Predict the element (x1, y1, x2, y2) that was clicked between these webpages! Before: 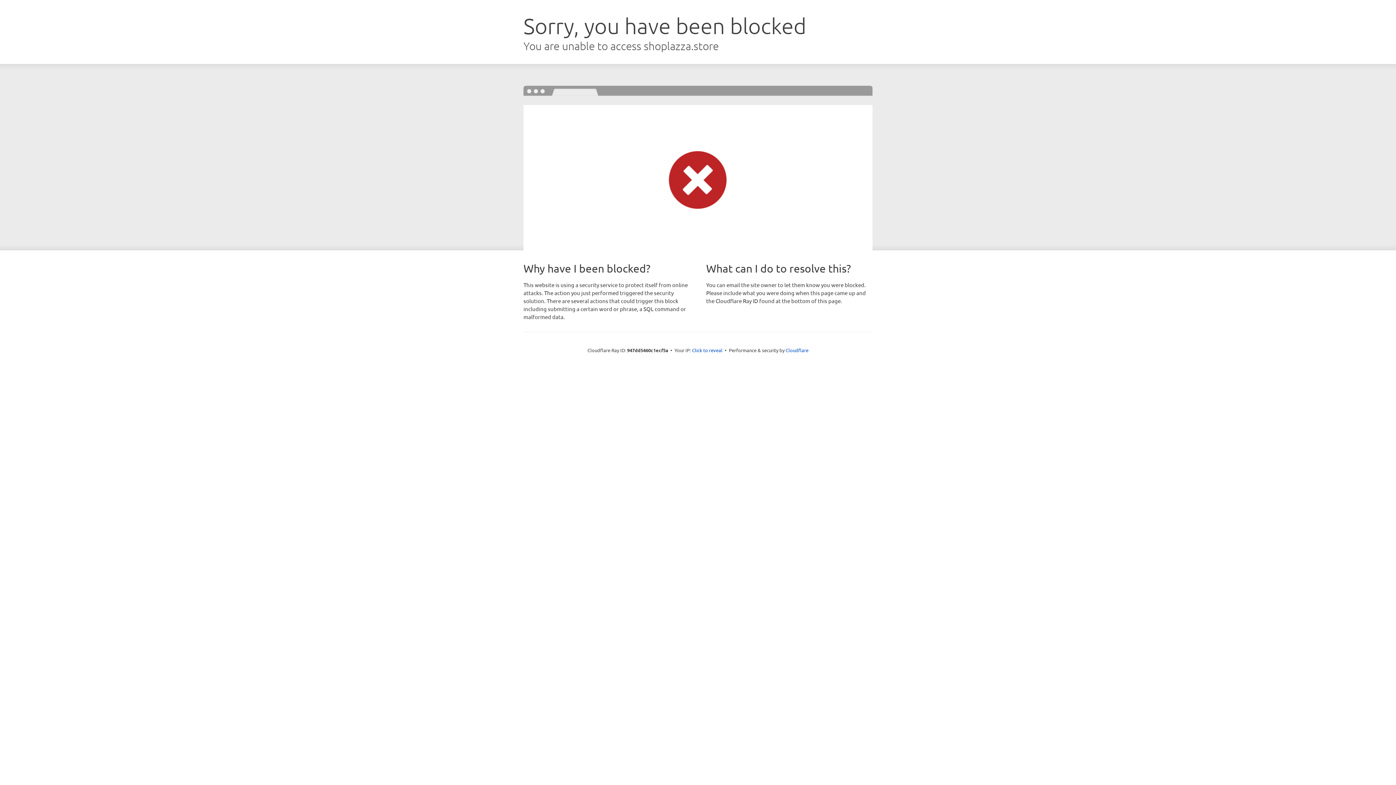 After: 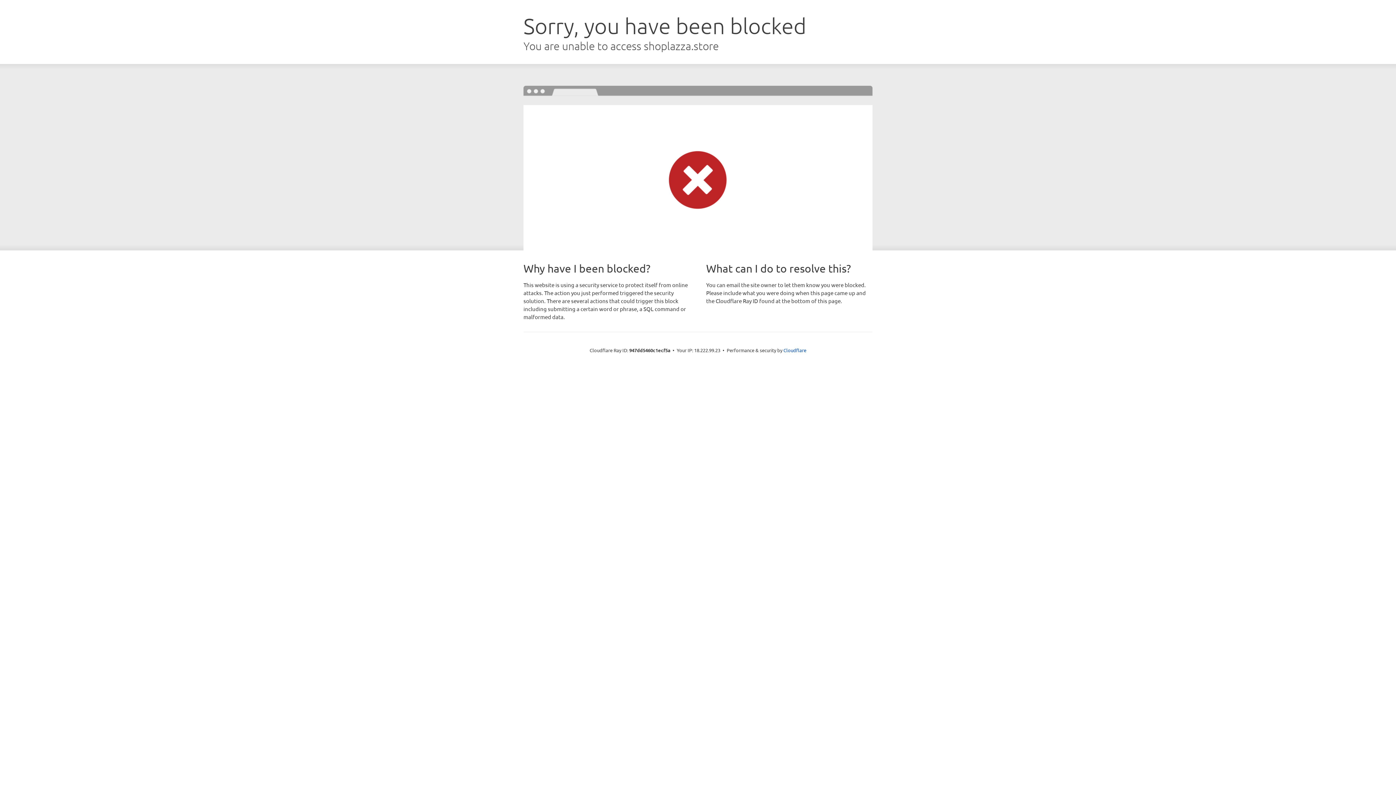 Action: bbox: (692, 346, 722, 353) label: Click to reveal